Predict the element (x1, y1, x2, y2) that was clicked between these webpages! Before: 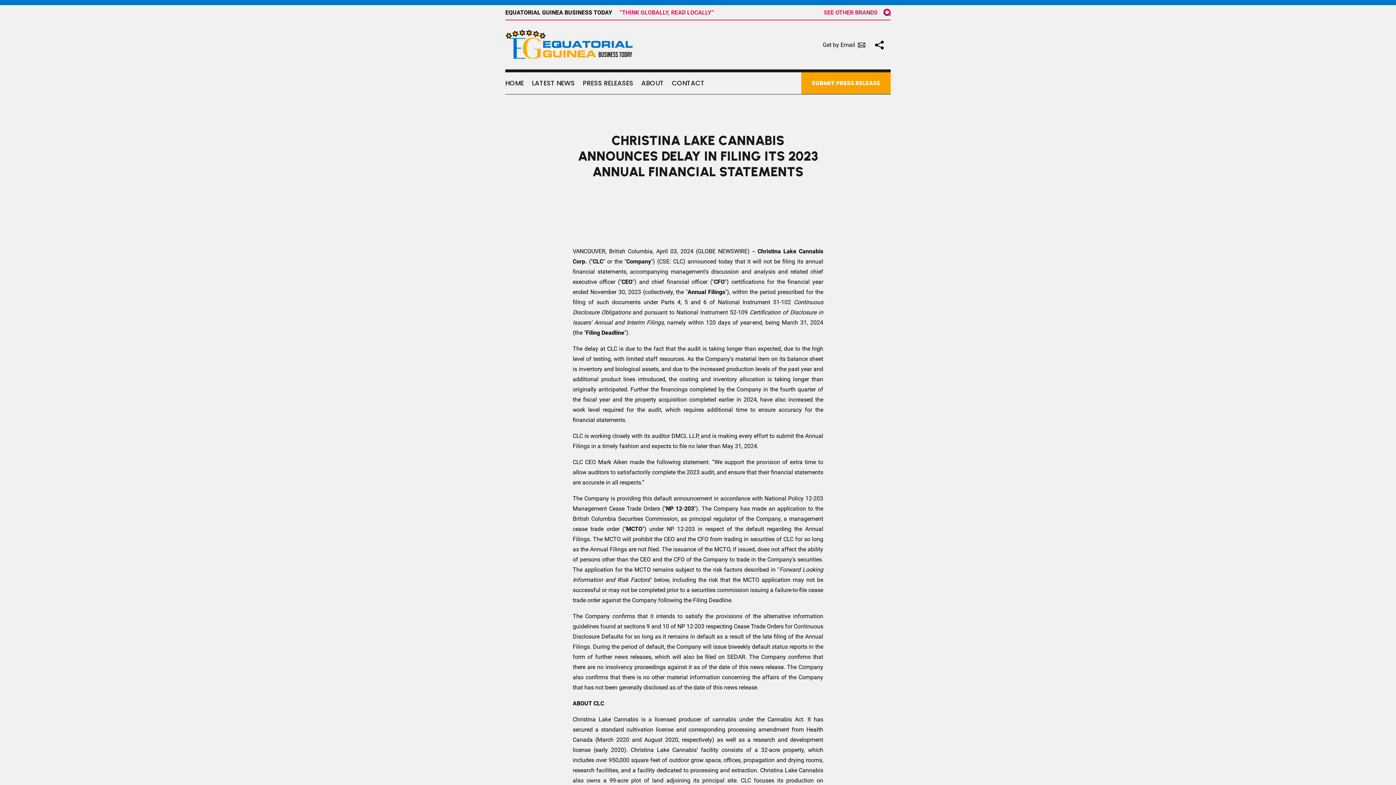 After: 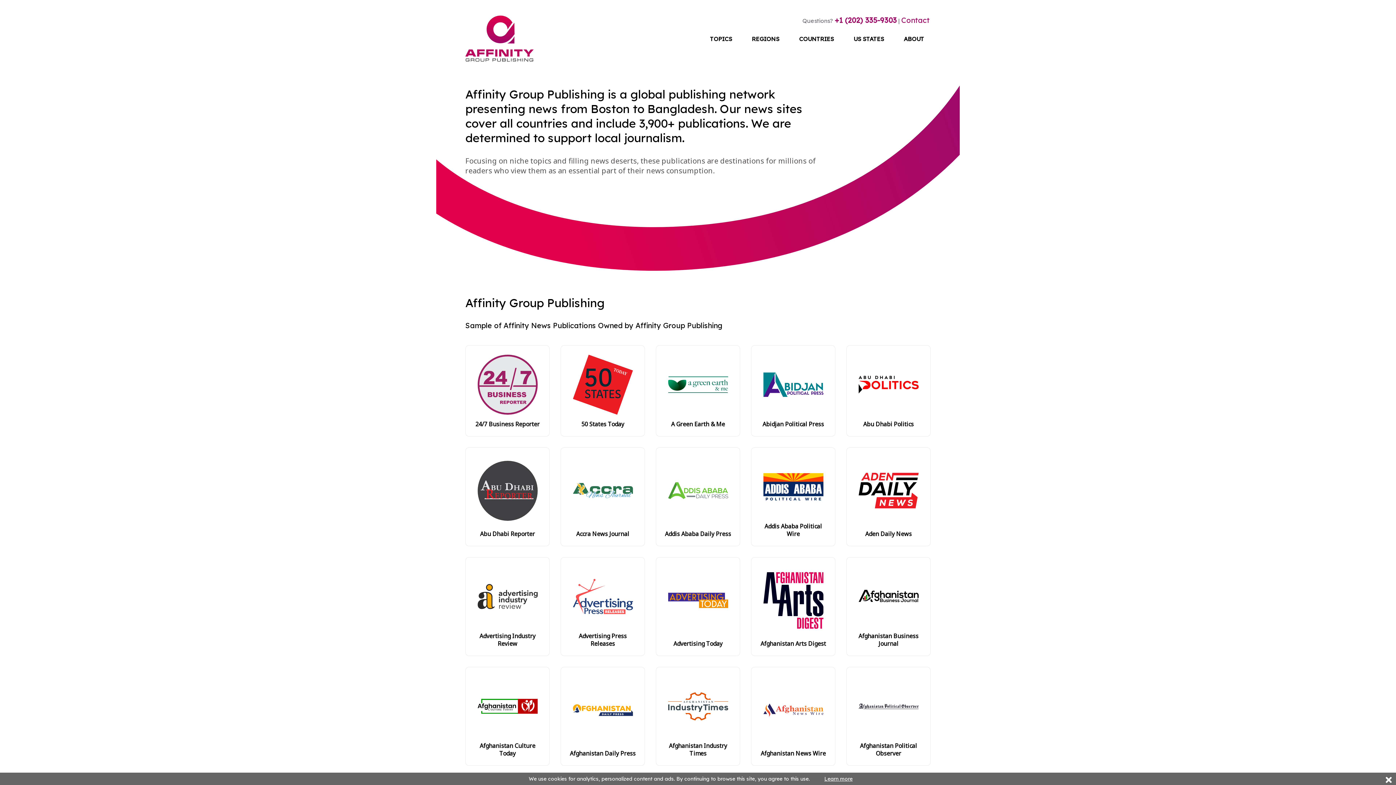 Action: label: AGP logo bbox: (883, 8, 890, 16)